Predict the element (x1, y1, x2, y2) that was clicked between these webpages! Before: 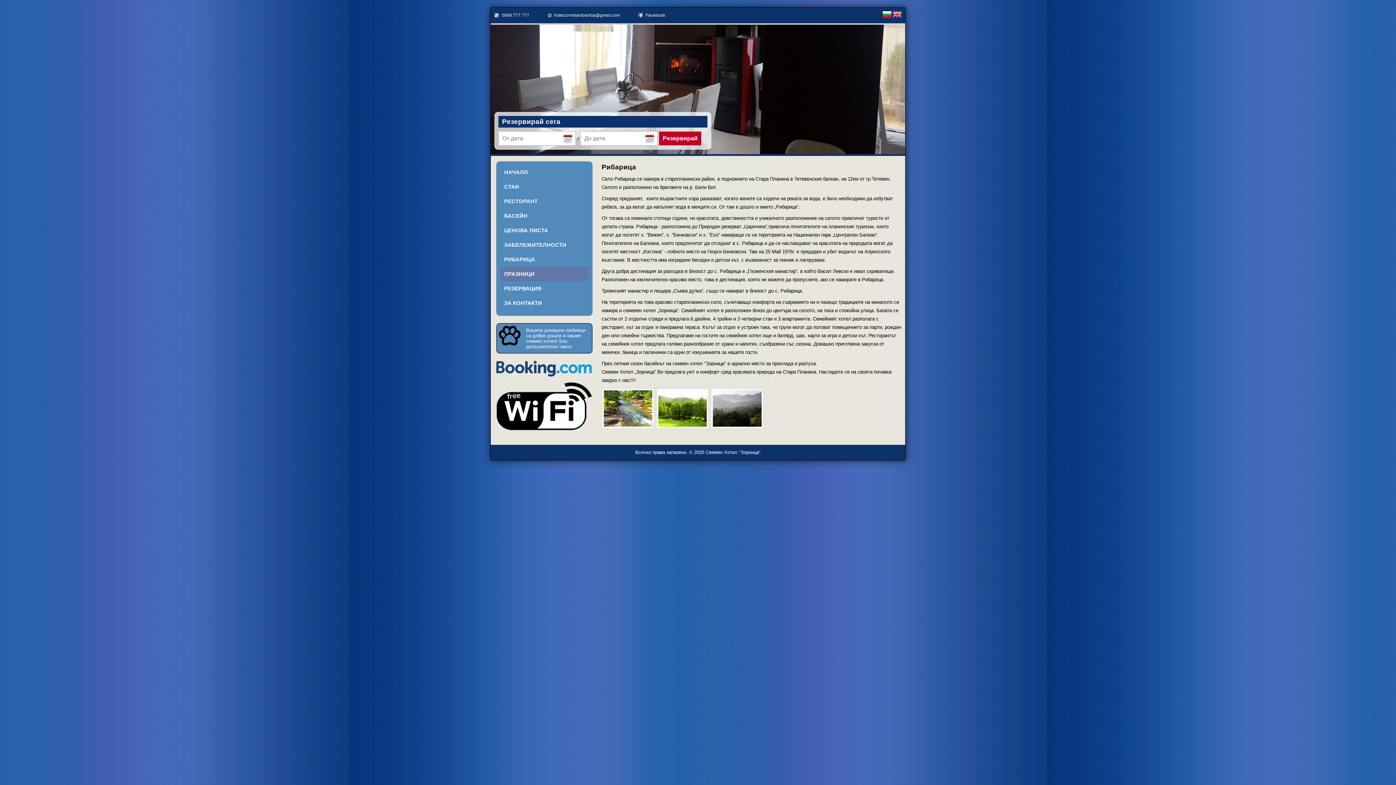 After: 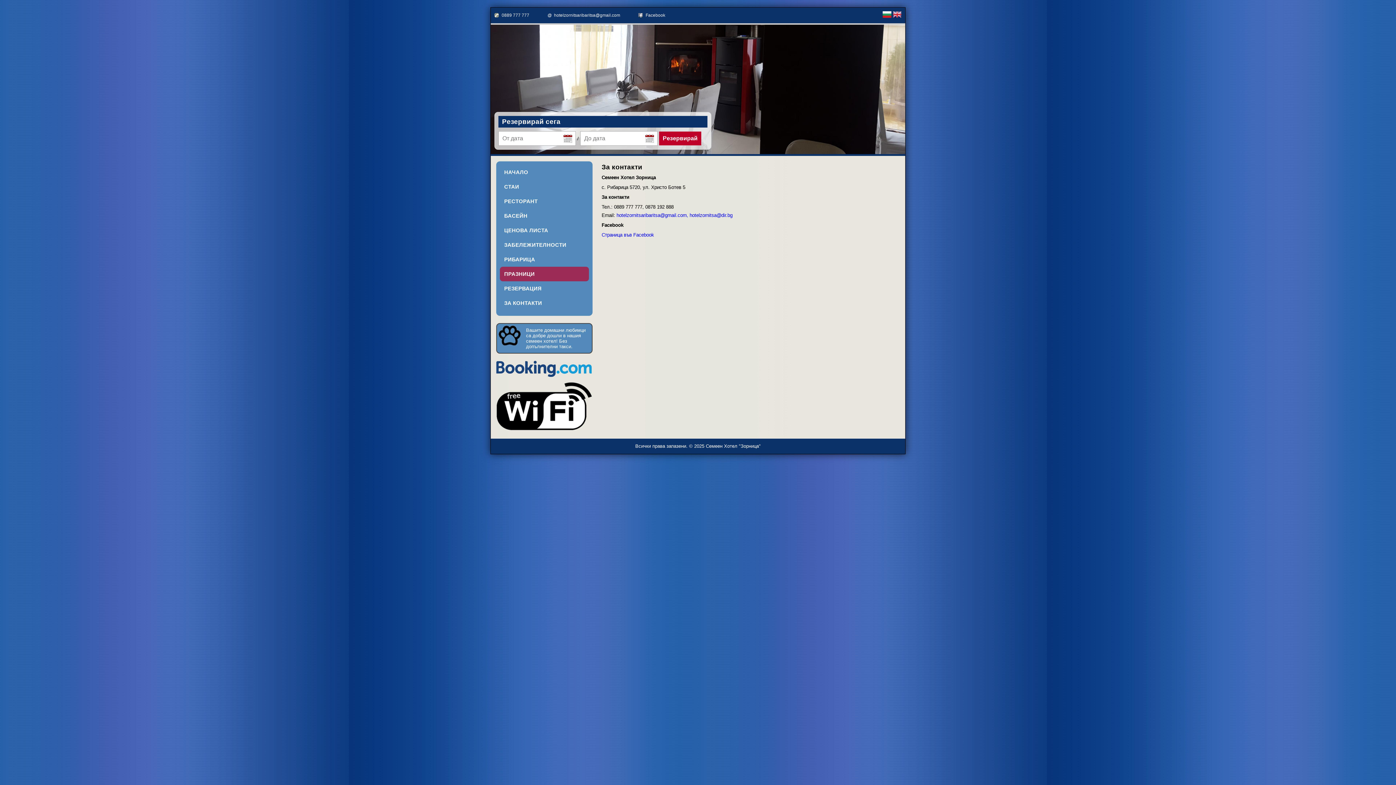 Action: bbox: (500, 296, 589, 310) label: ЗА КОНТАКТИ